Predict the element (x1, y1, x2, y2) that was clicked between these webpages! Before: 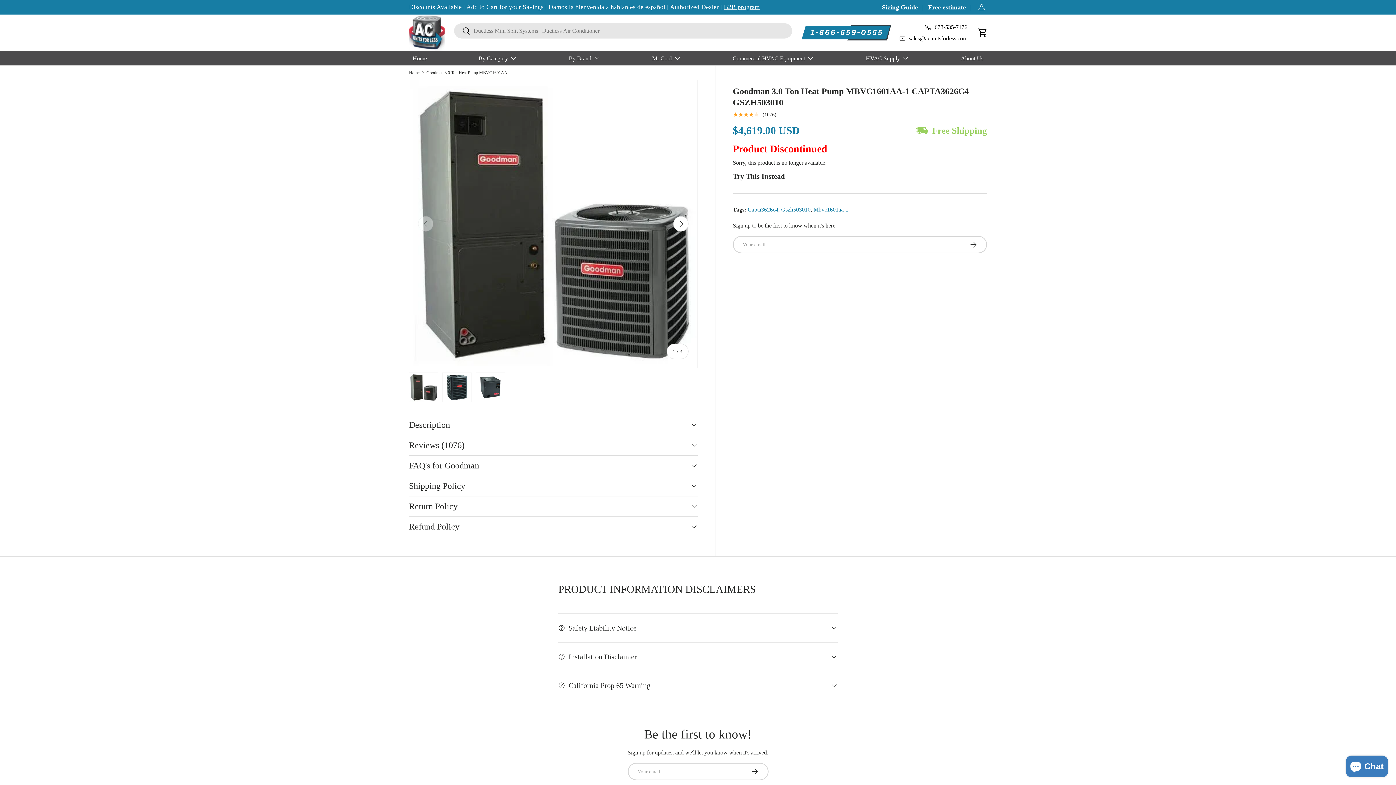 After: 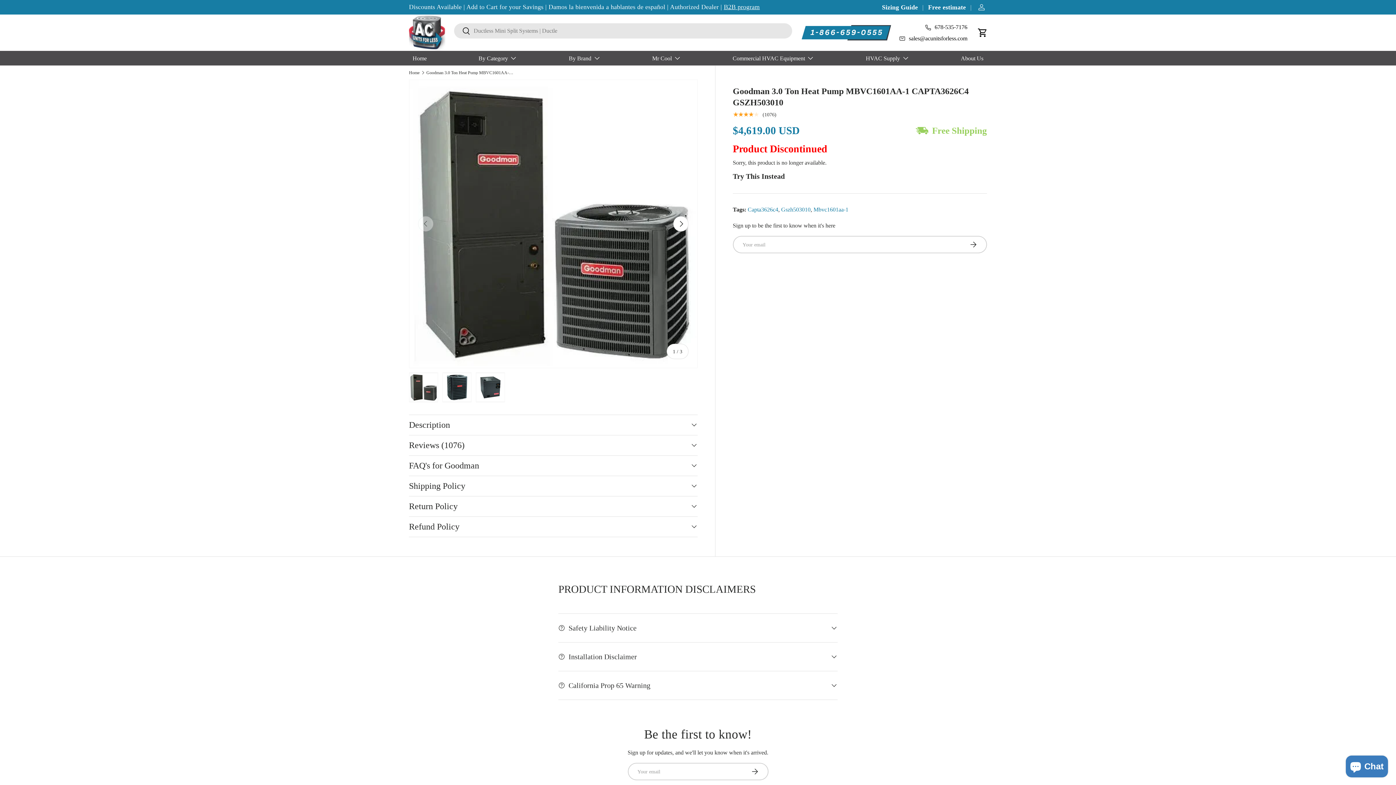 Action: bbox: (785, 260, 800, 274)